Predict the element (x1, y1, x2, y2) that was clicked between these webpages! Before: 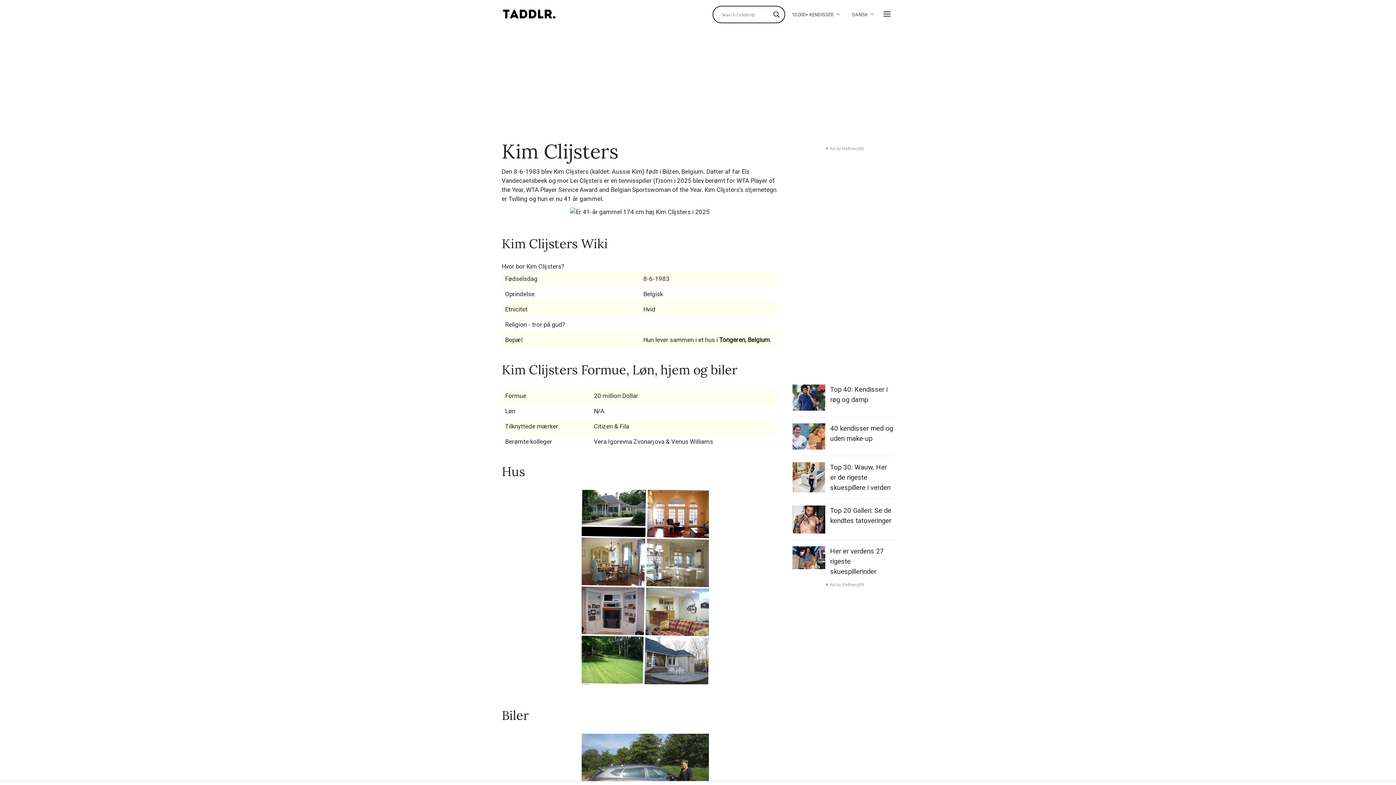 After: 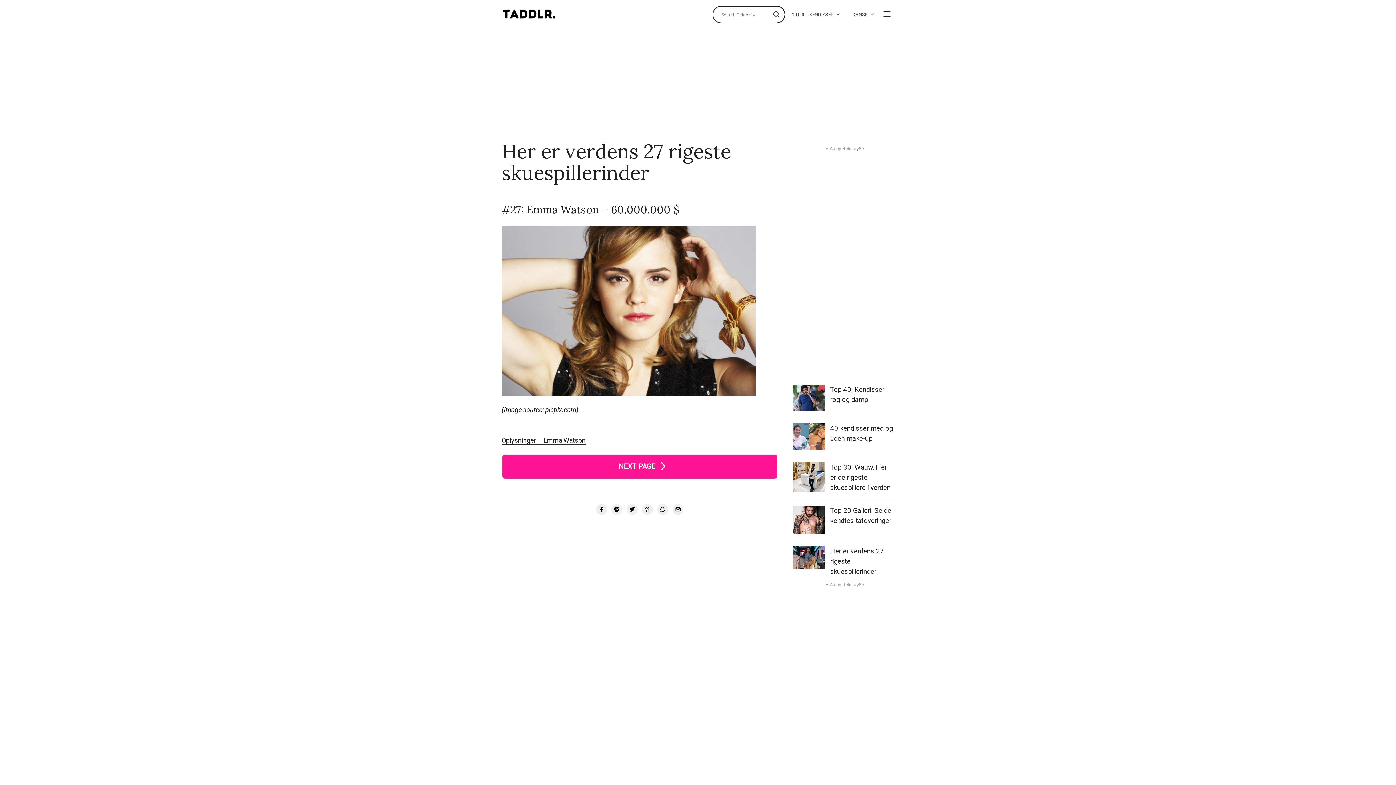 Action: bbox: (792, 546, 825, 569)